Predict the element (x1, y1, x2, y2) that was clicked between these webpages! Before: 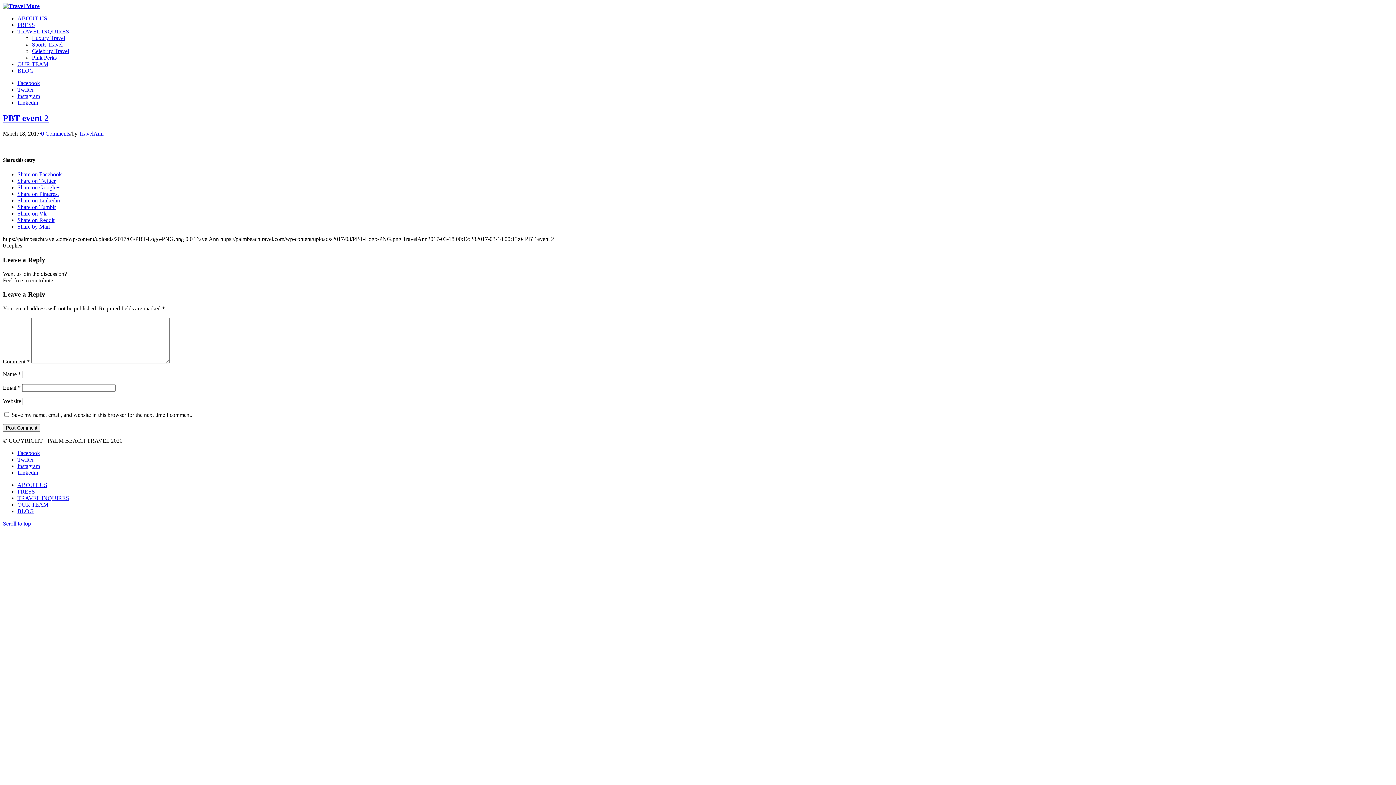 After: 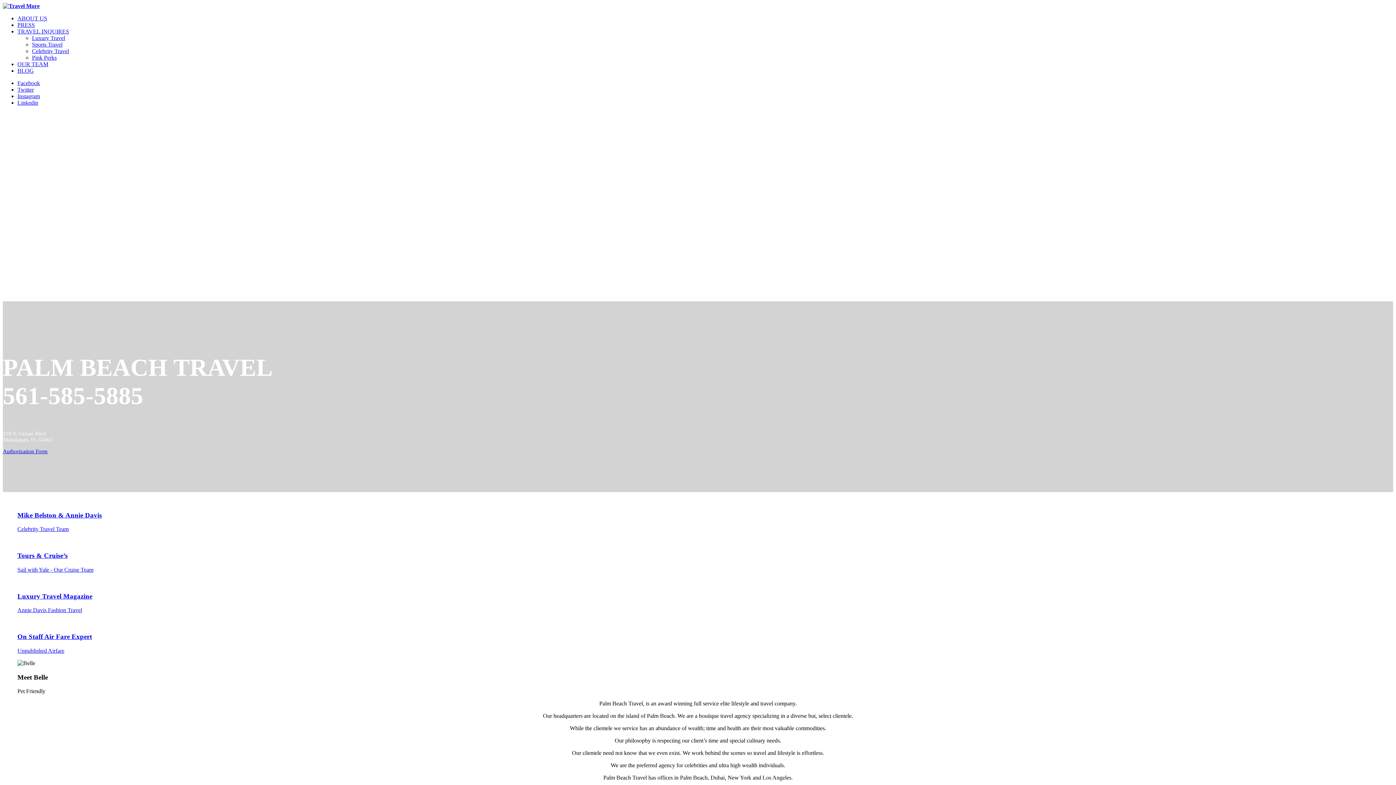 Action: bbox: (17, 67, 33, 73) label: BLOG